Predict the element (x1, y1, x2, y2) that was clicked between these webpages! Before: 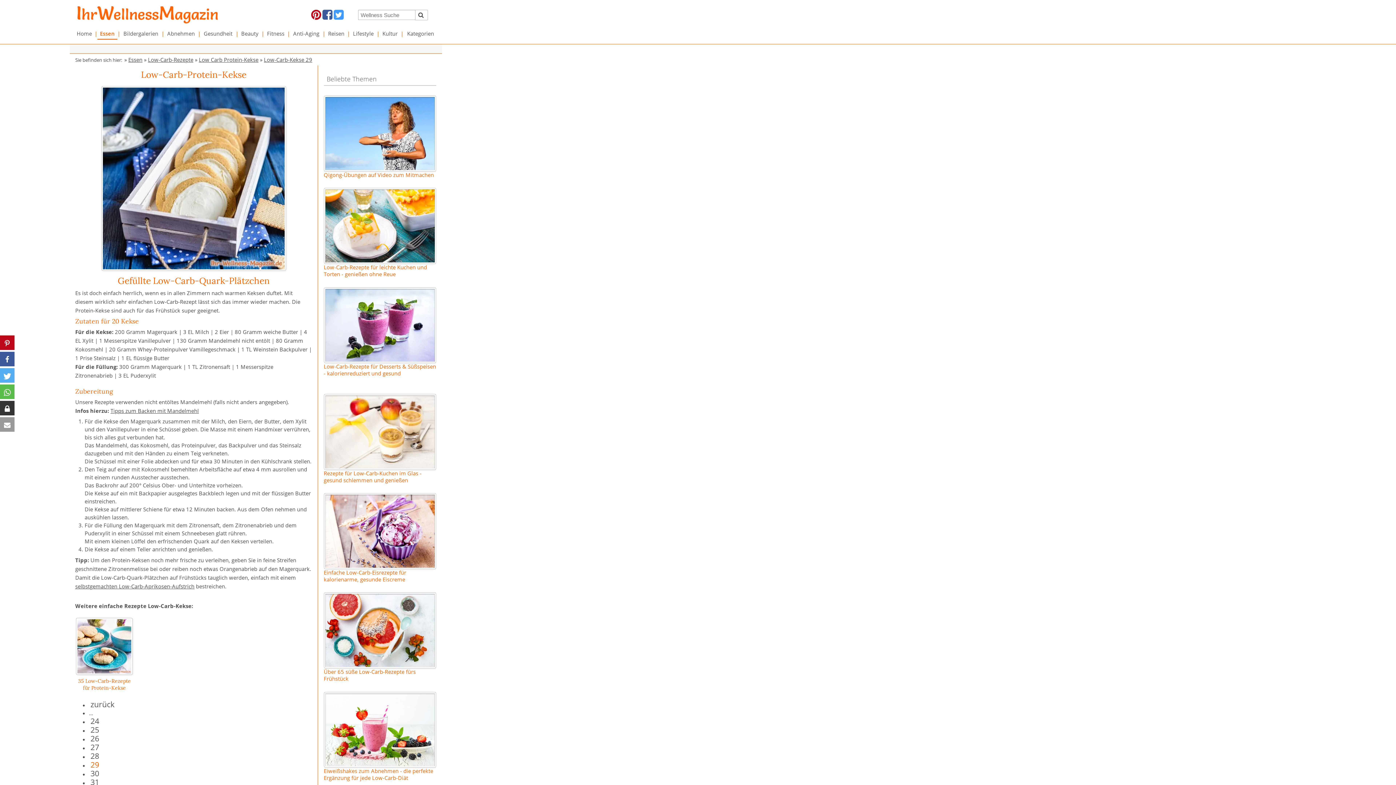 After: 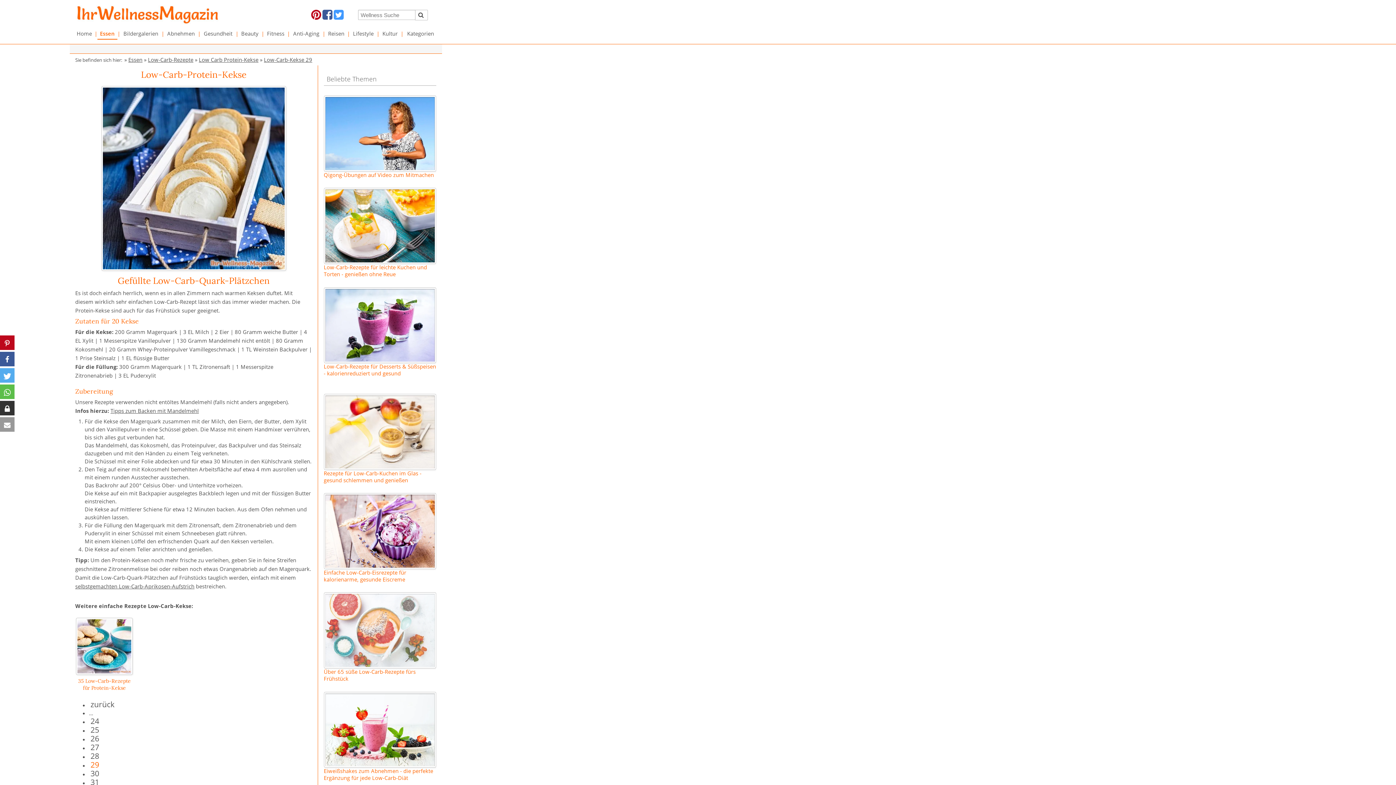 Action: bbox: (325, 594, 434, 667)